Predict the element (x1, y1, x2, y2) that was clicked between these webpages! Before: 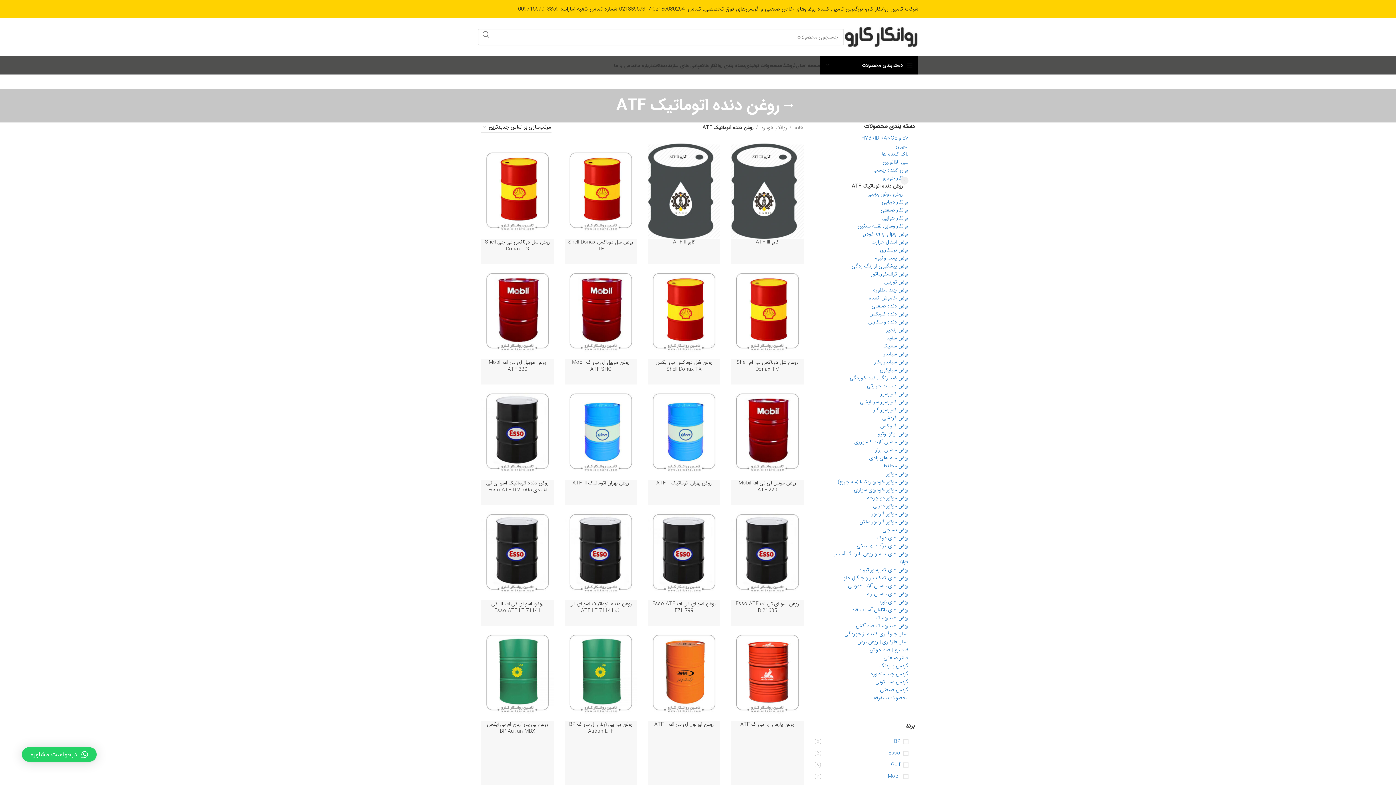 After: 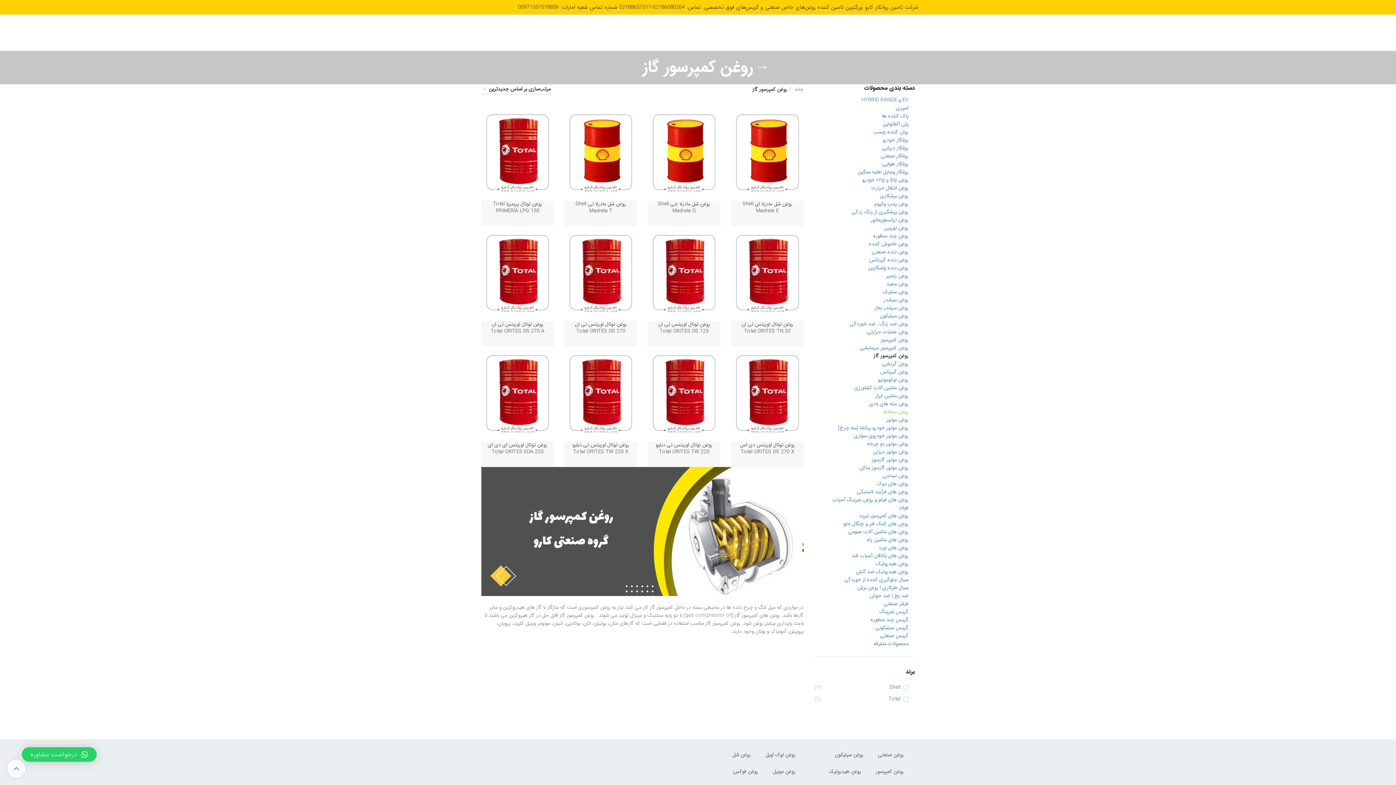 Action: label: روغن کمپرسور گاز bbox: (823, 406, 908, 414)